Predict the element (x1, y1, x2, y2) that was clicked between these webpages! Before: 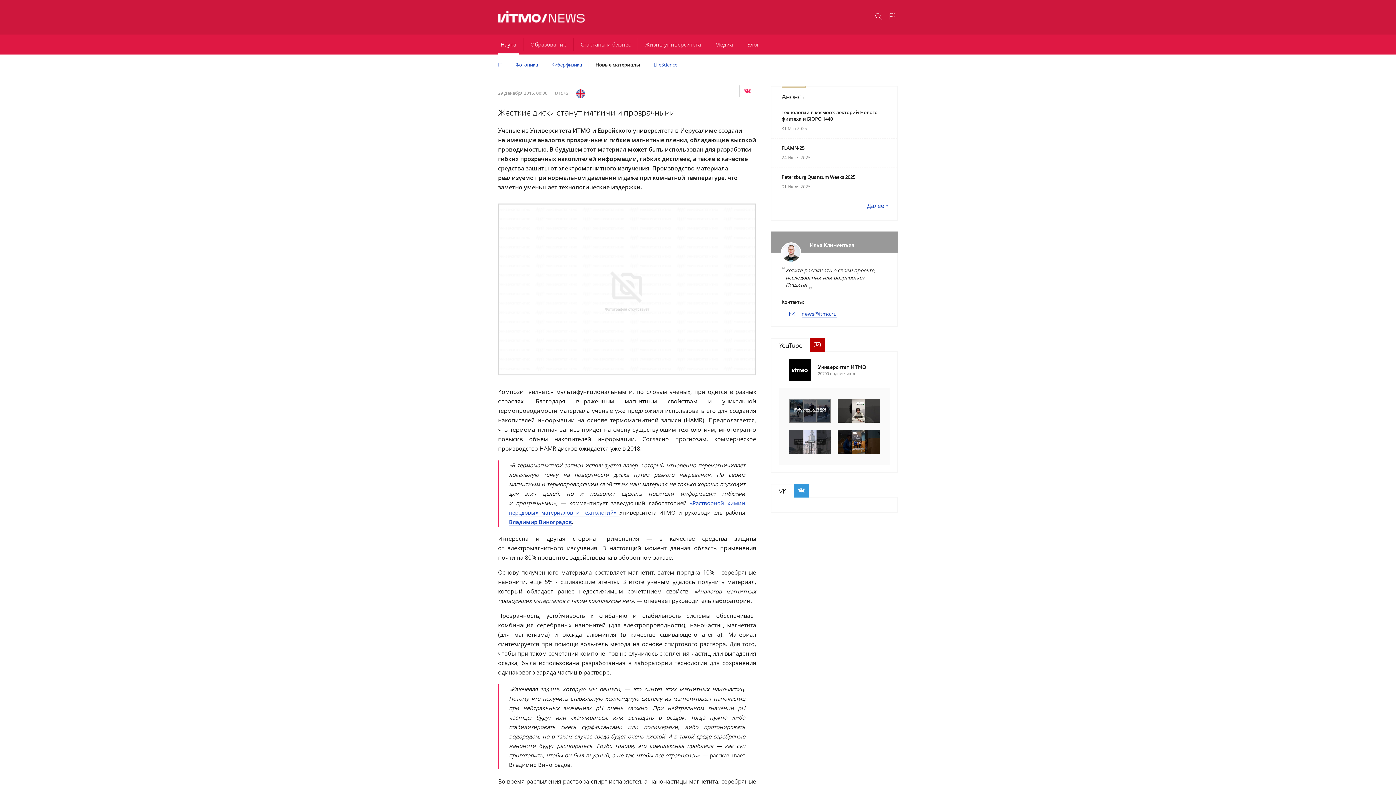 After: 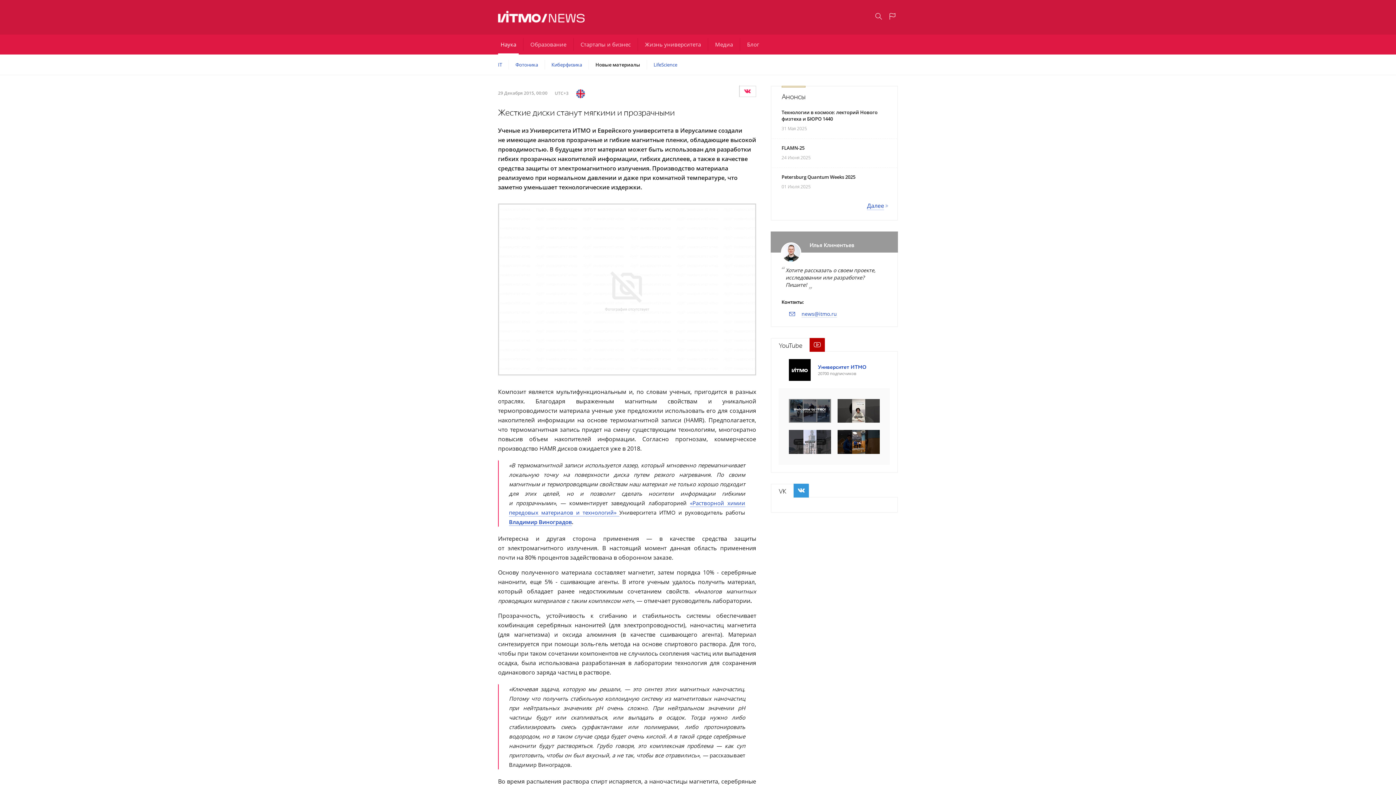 Action: label: Университет ИТМО bbox: (818, 364, 866, 370)